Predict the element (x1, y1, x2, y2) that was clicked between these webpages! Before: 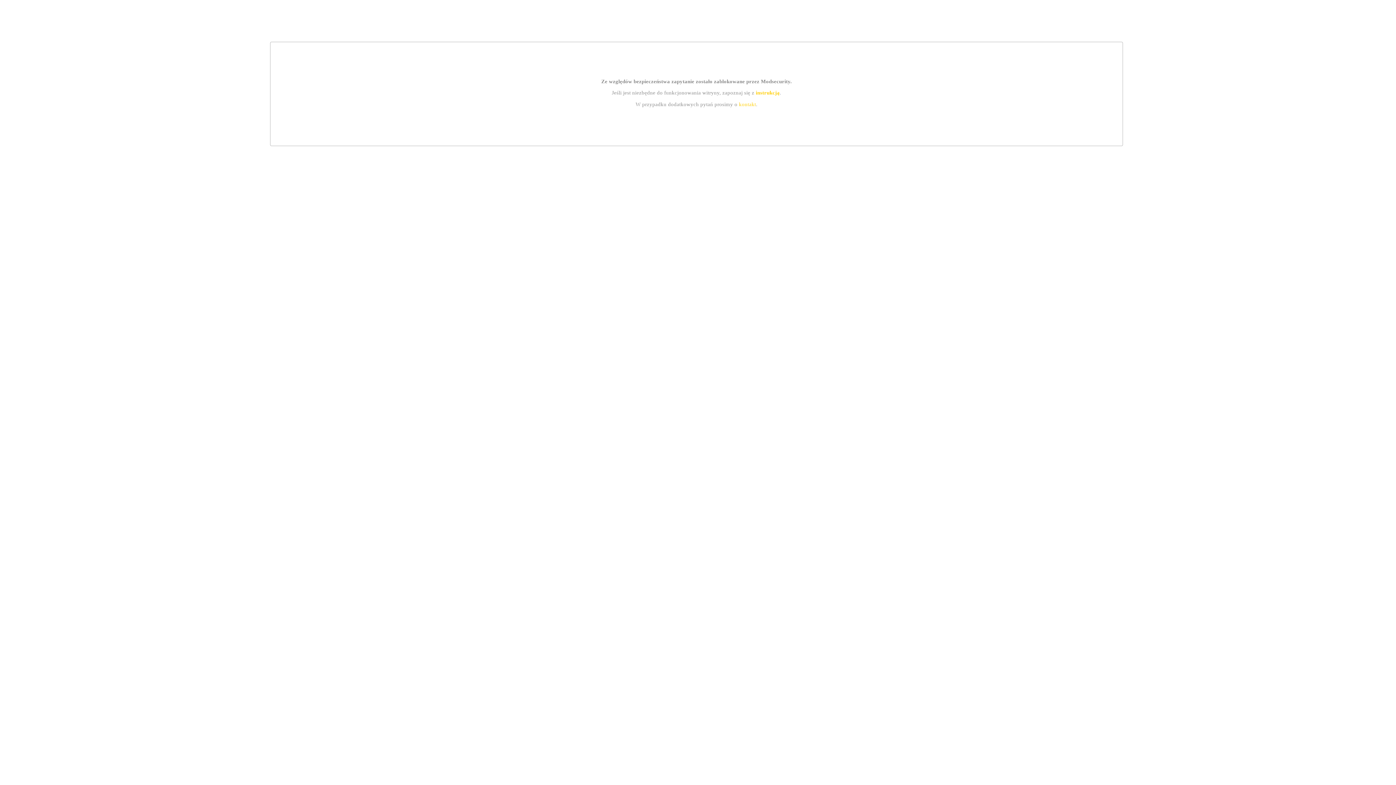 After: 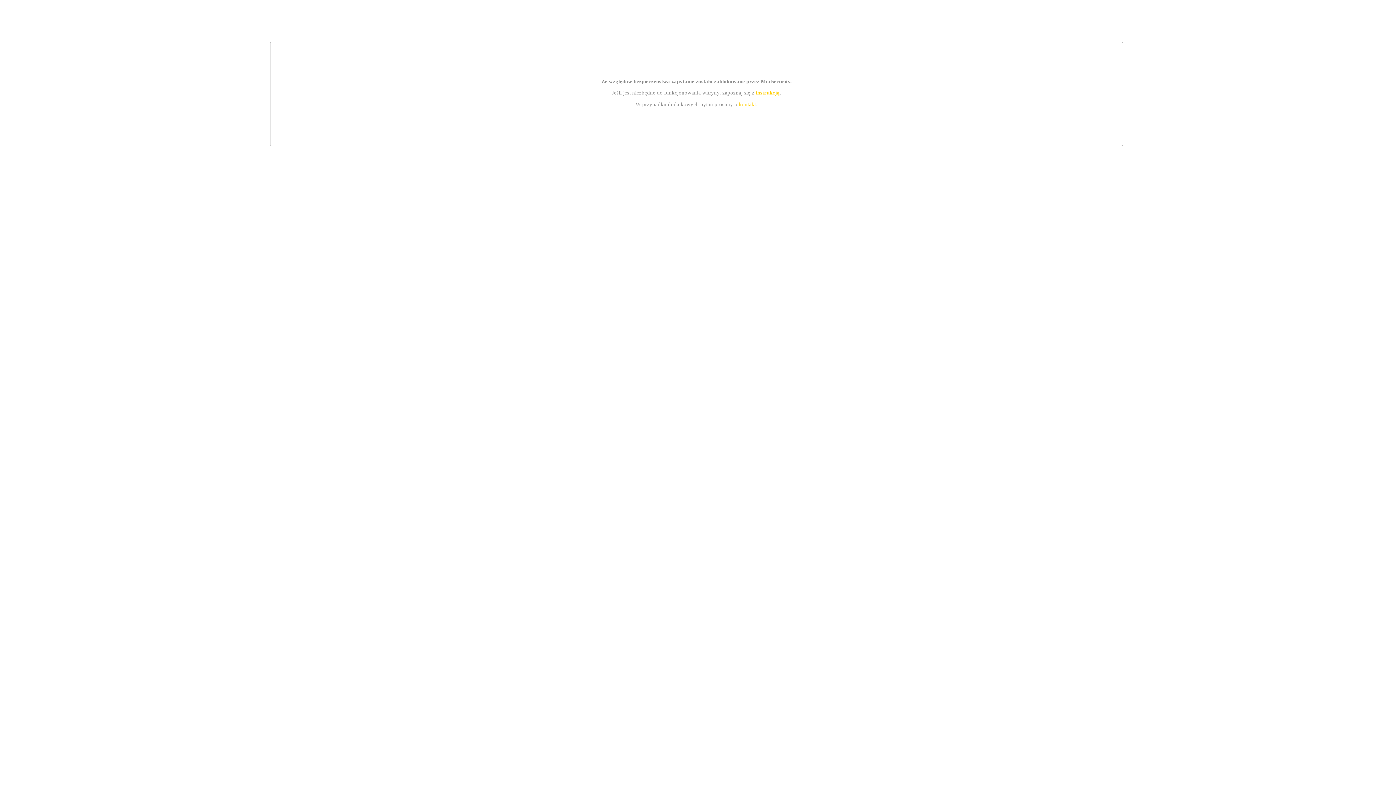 Action: label: kontakt bbox: (739, 101, 756, 107)